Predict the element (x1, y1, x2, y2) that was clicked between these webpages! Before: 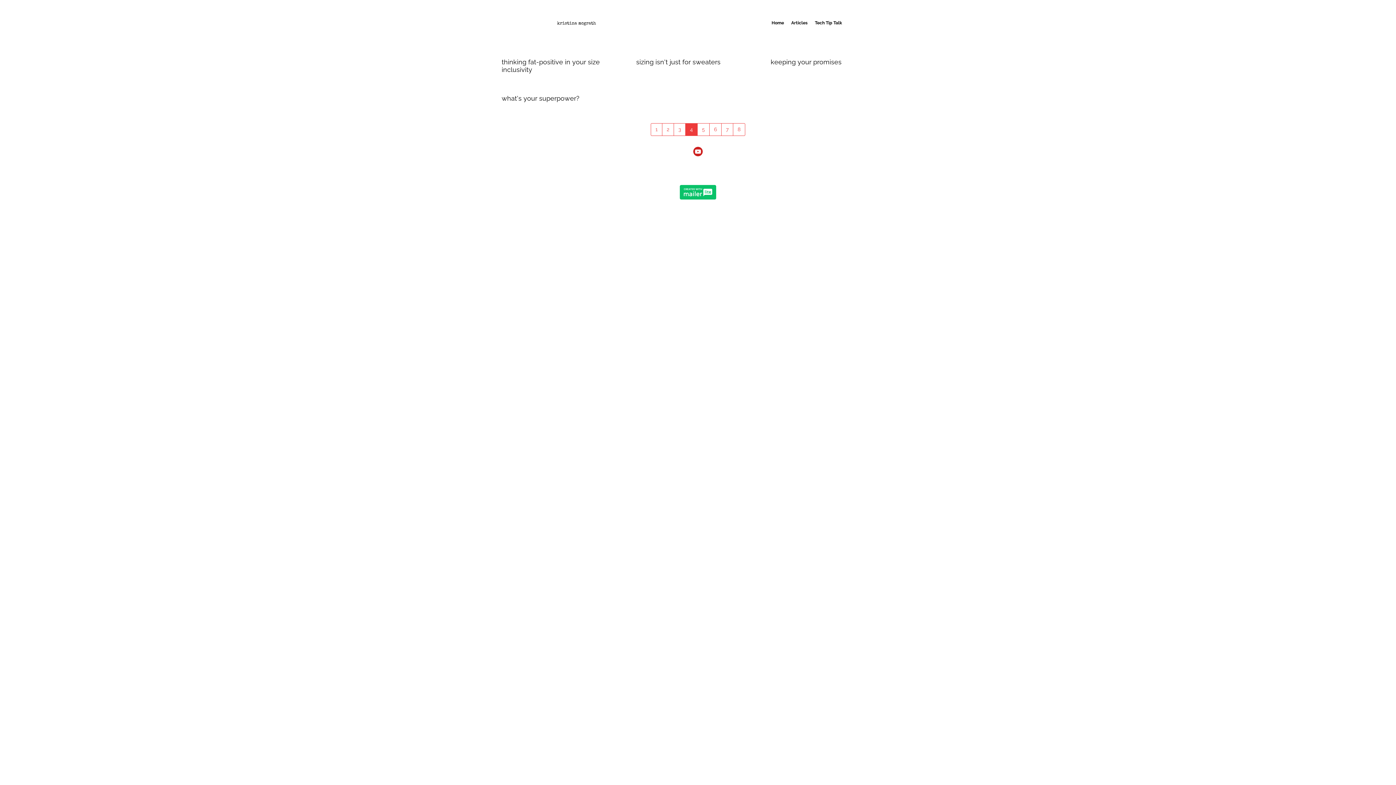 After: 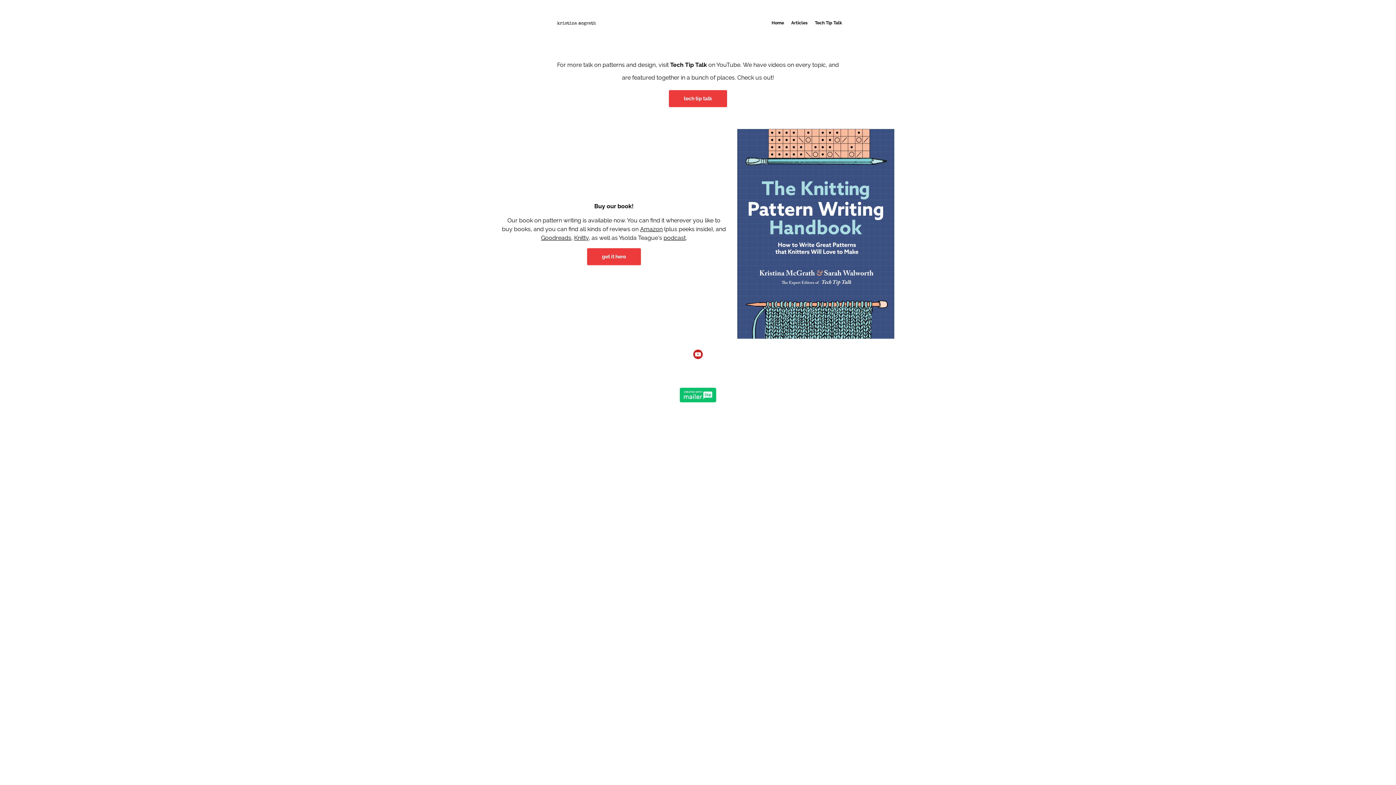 Action: label: Tech Tip Talk bbox: (815, 16, 842, 30)